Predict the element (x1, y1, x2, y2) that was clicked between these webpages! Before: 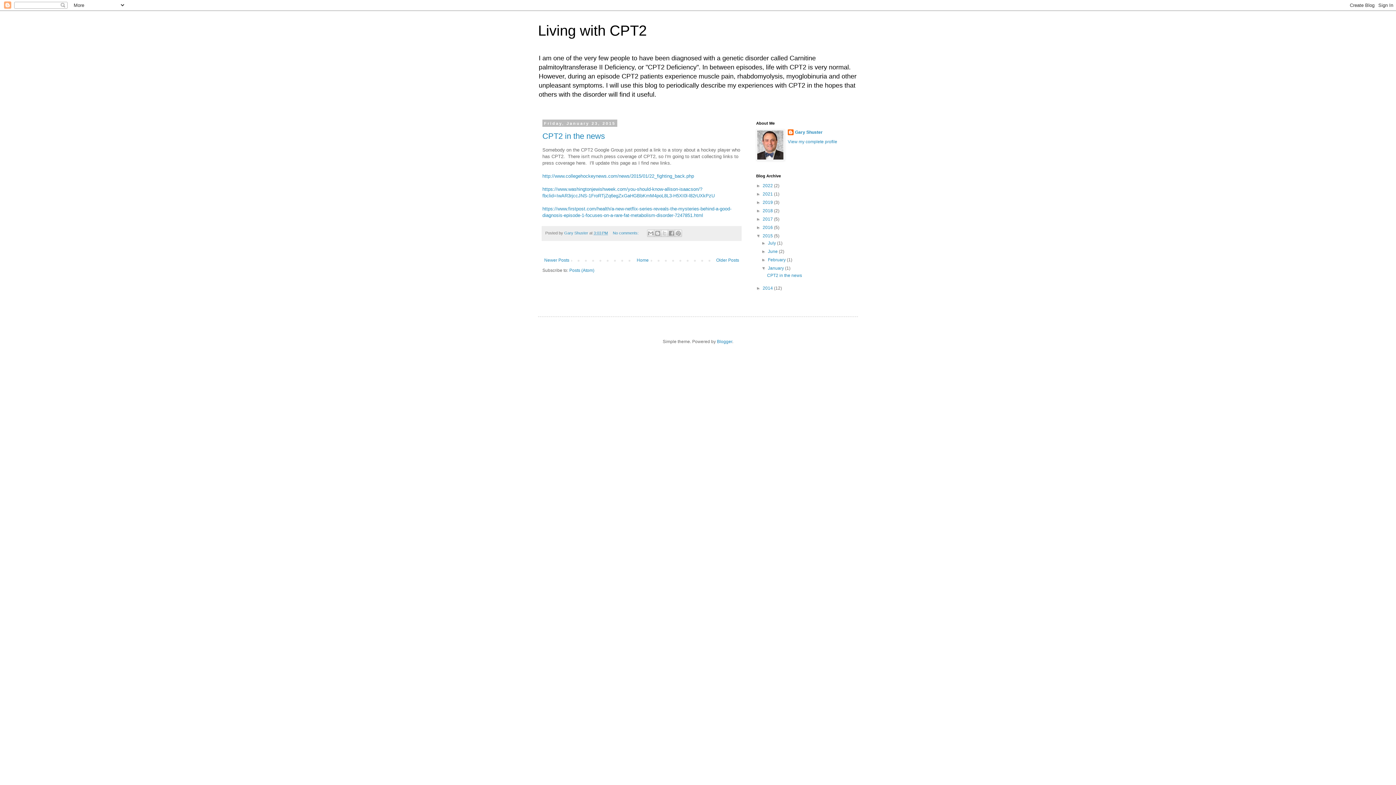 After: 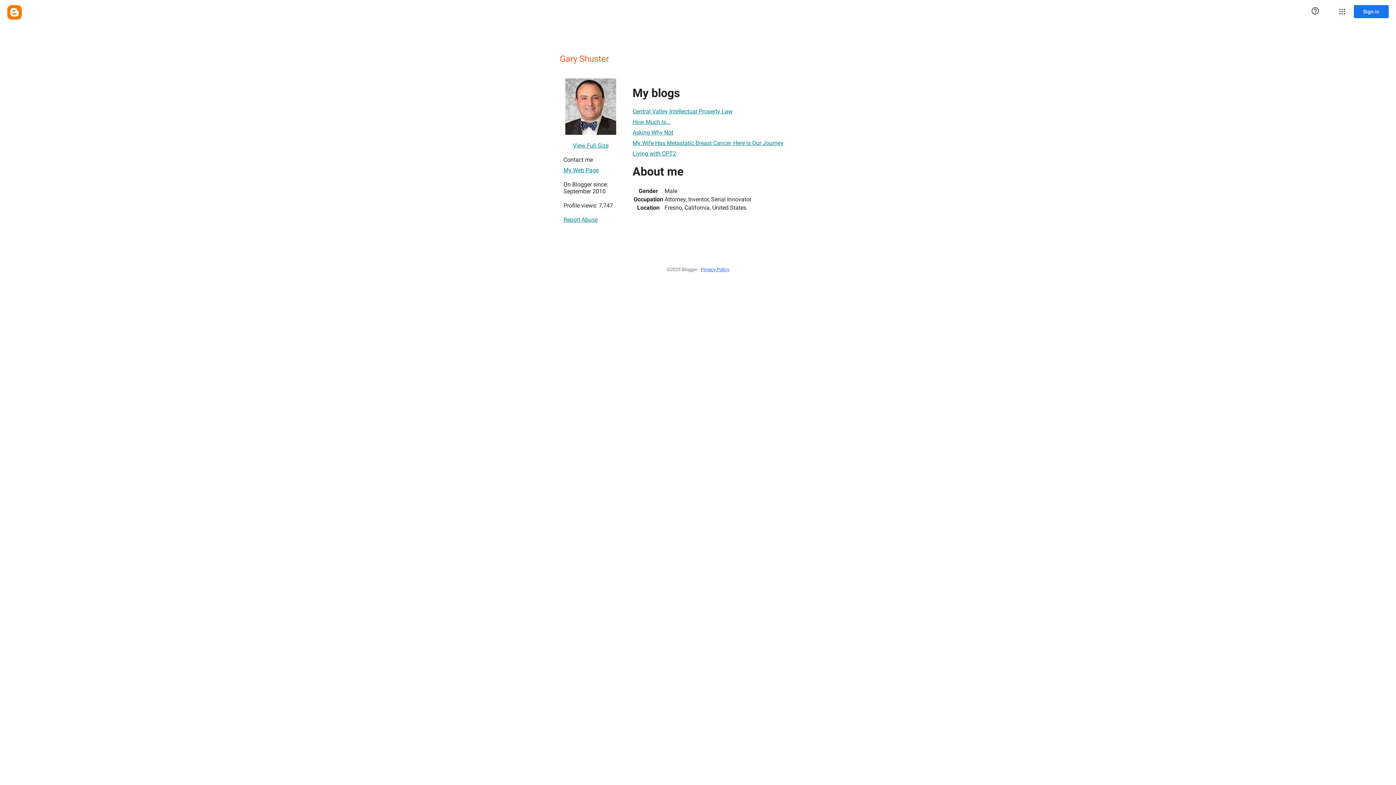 Action: bbox: (564, 230, 589, 235) label: Gary Shuster 